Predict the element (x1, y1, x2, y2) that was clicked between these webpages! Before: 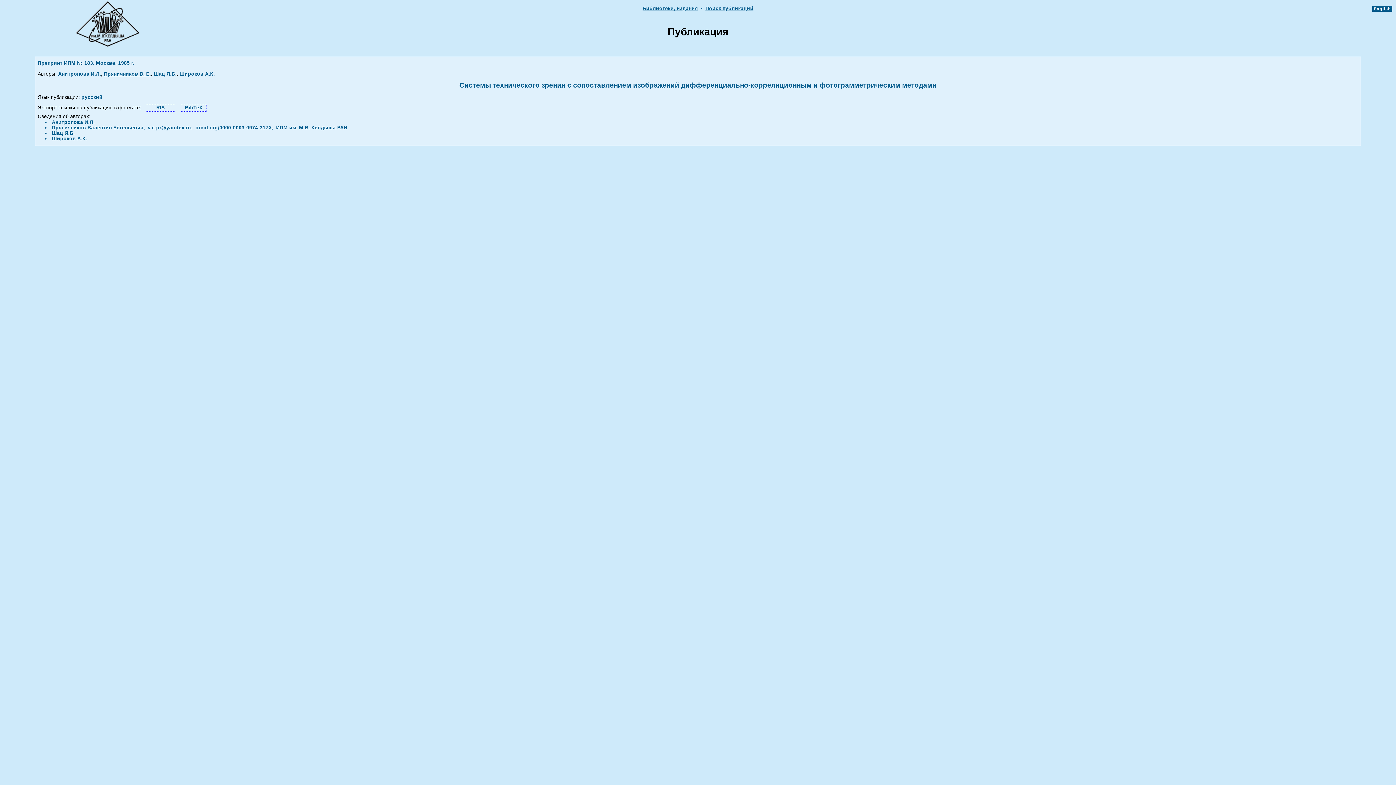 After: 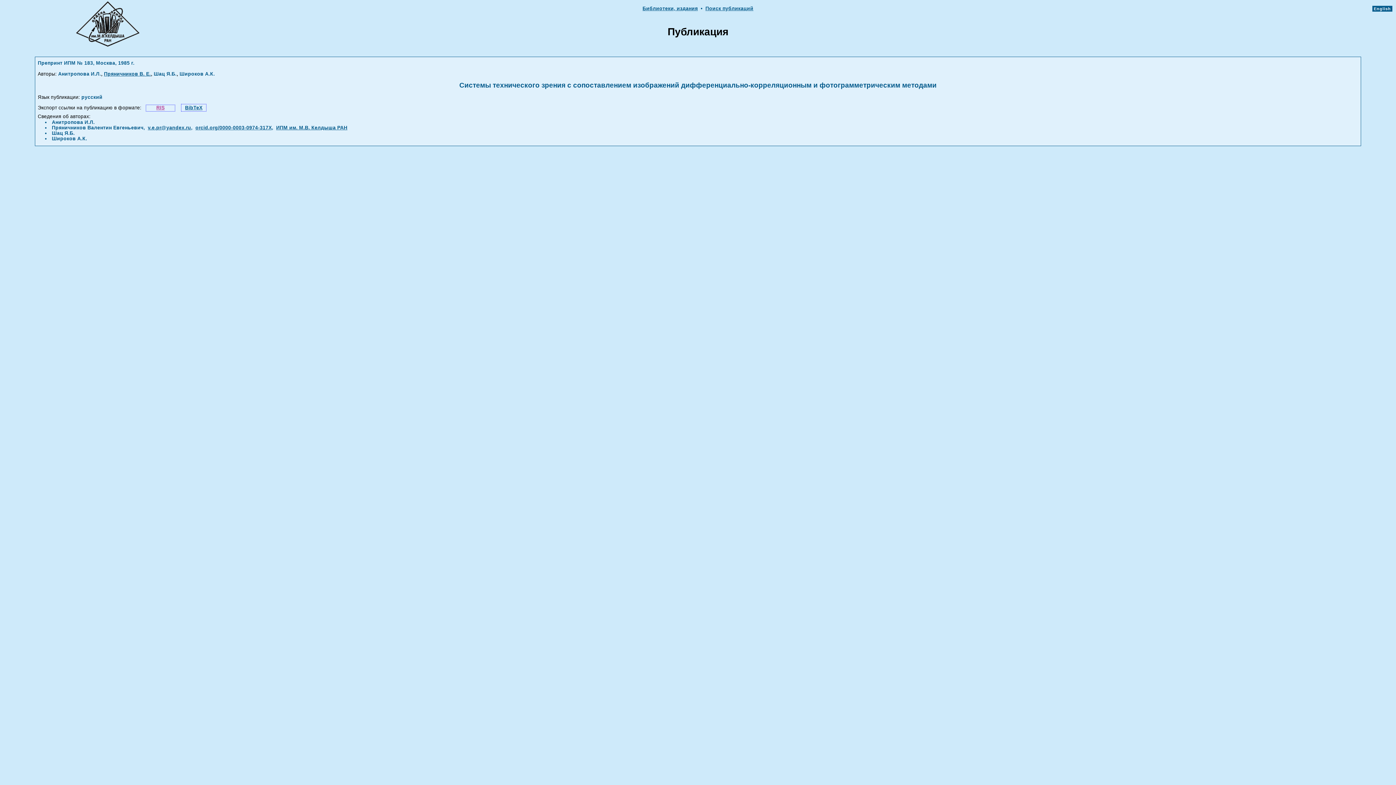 Action: bbox: (145, 104, 175, 111) label: RIS